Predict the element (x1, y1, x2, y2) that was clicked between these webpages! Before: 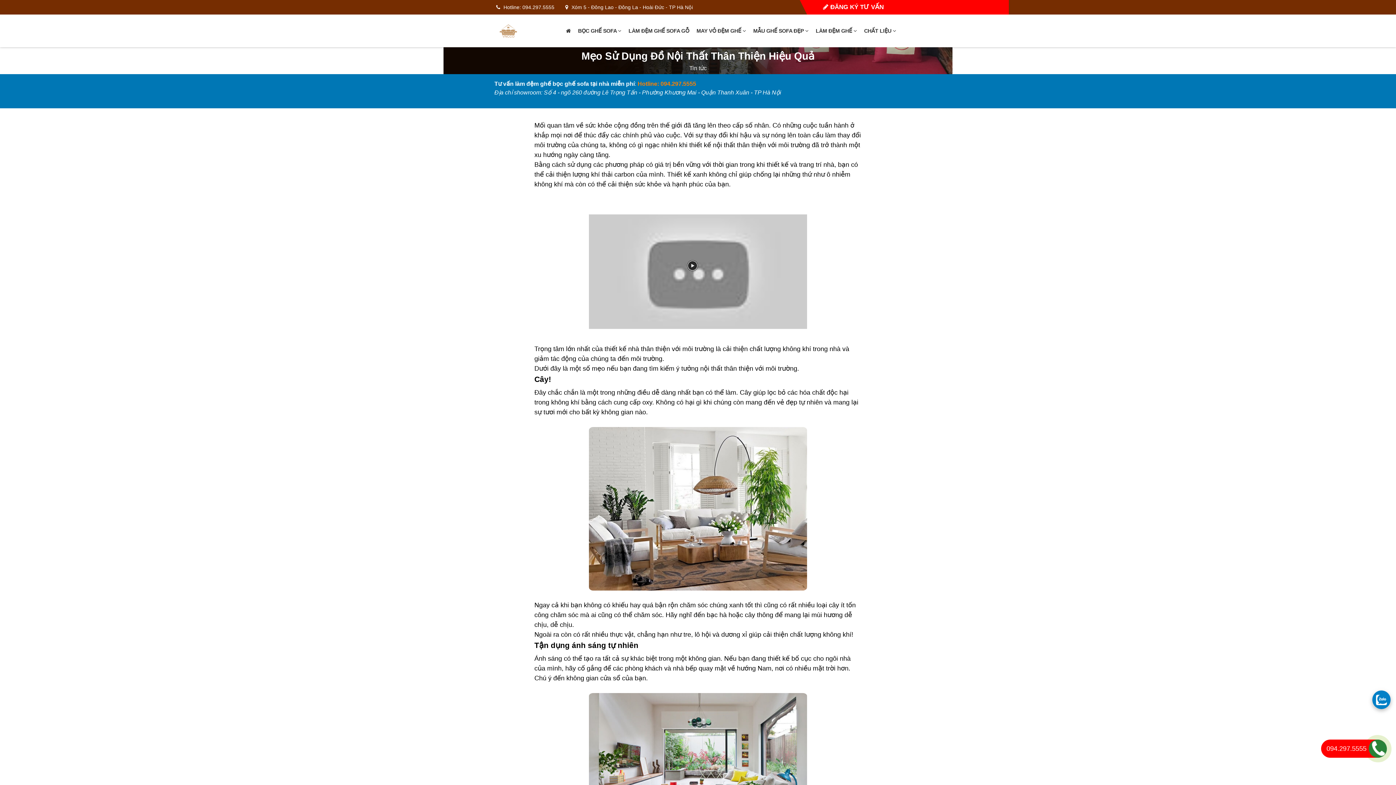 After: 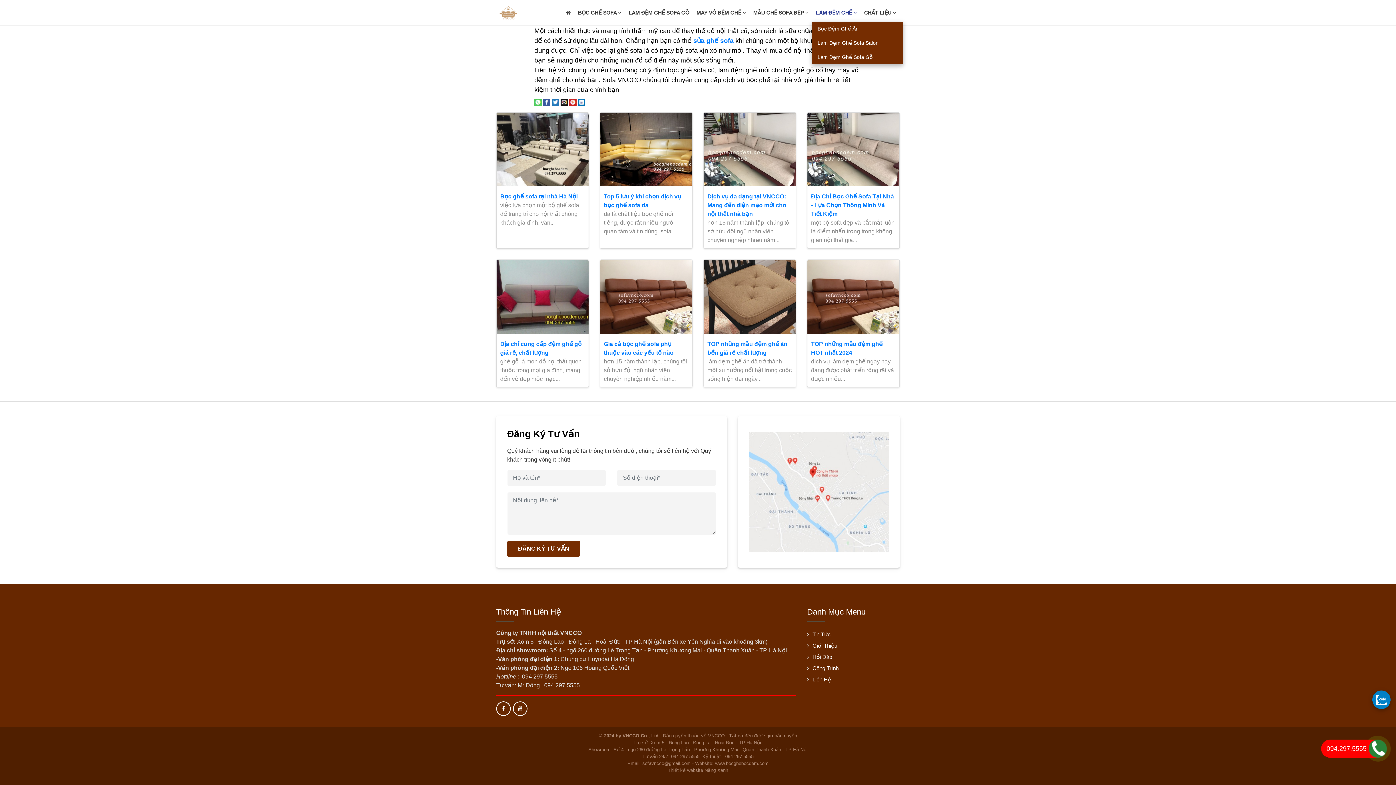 Action: bbox: (807, 0, 900, 14) label:  ĐĂNG KÝ TƯ VẤN